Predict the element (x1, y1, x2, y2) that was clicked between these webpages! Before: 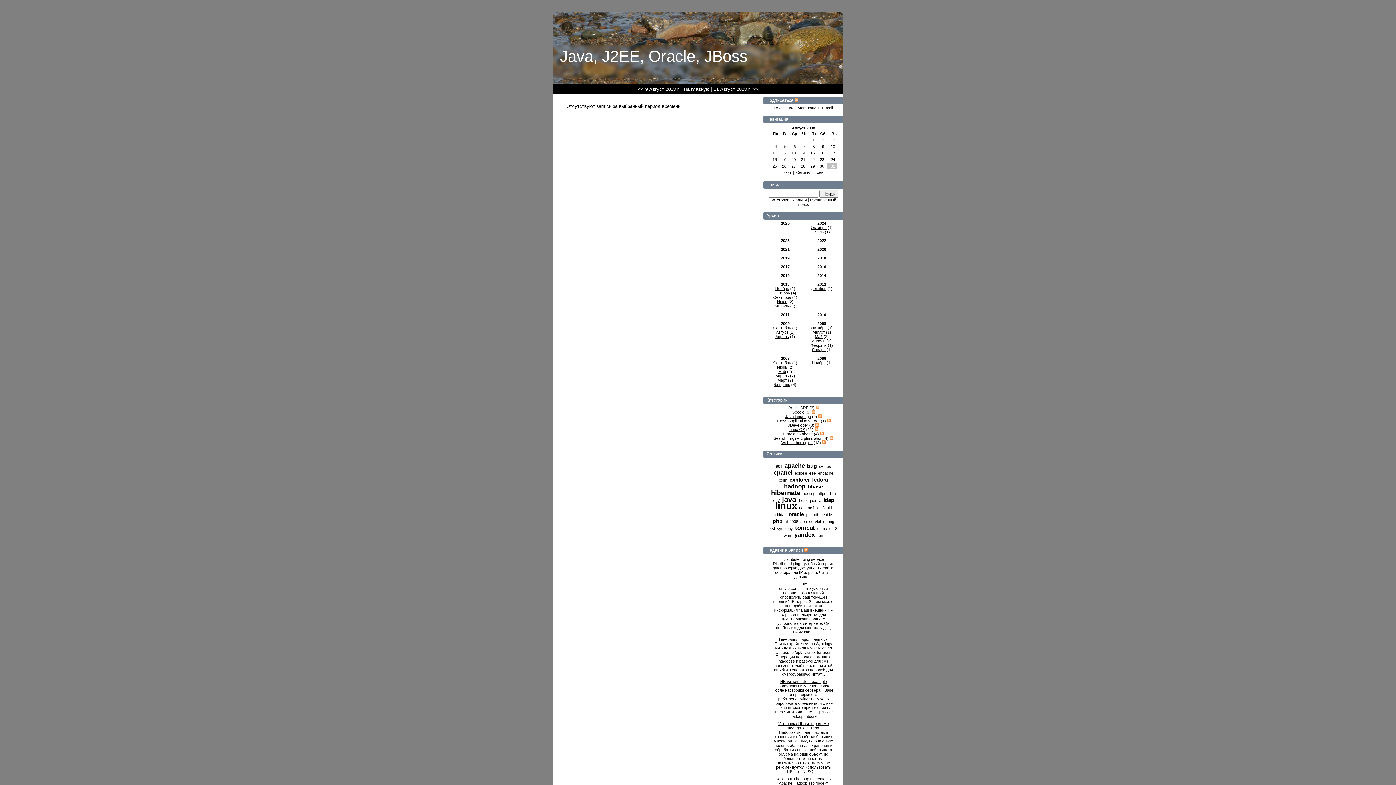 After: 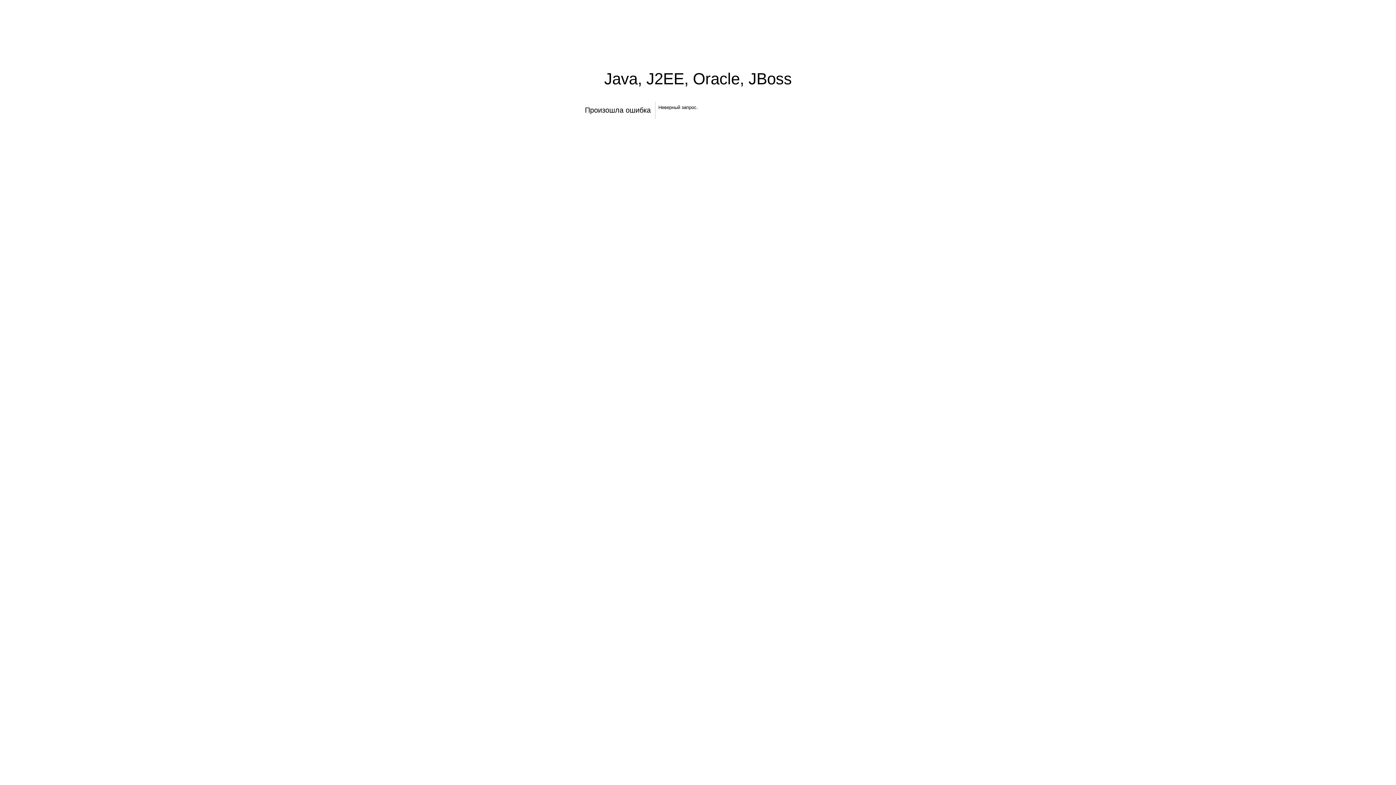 Action: bbox: (783, 432, 812, 436) label: Oracle database